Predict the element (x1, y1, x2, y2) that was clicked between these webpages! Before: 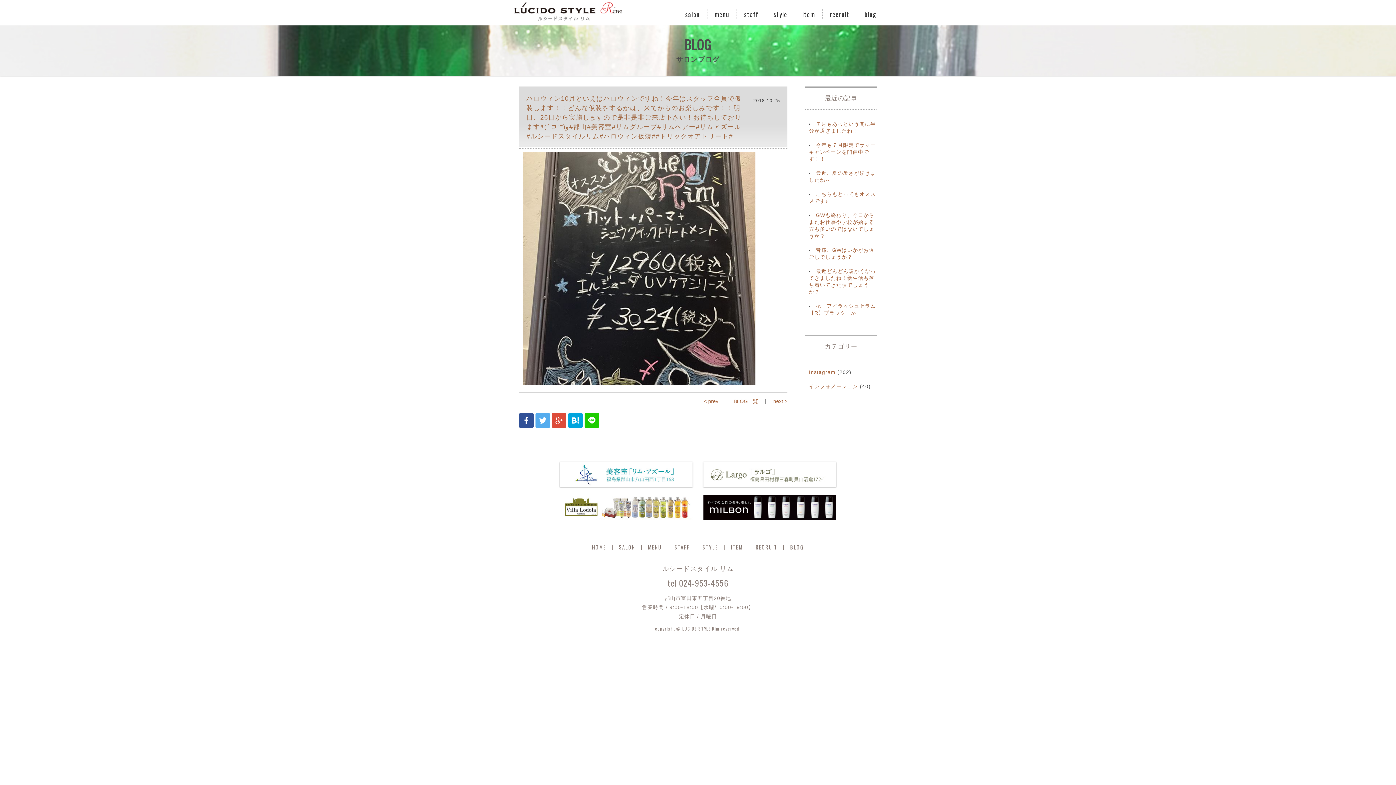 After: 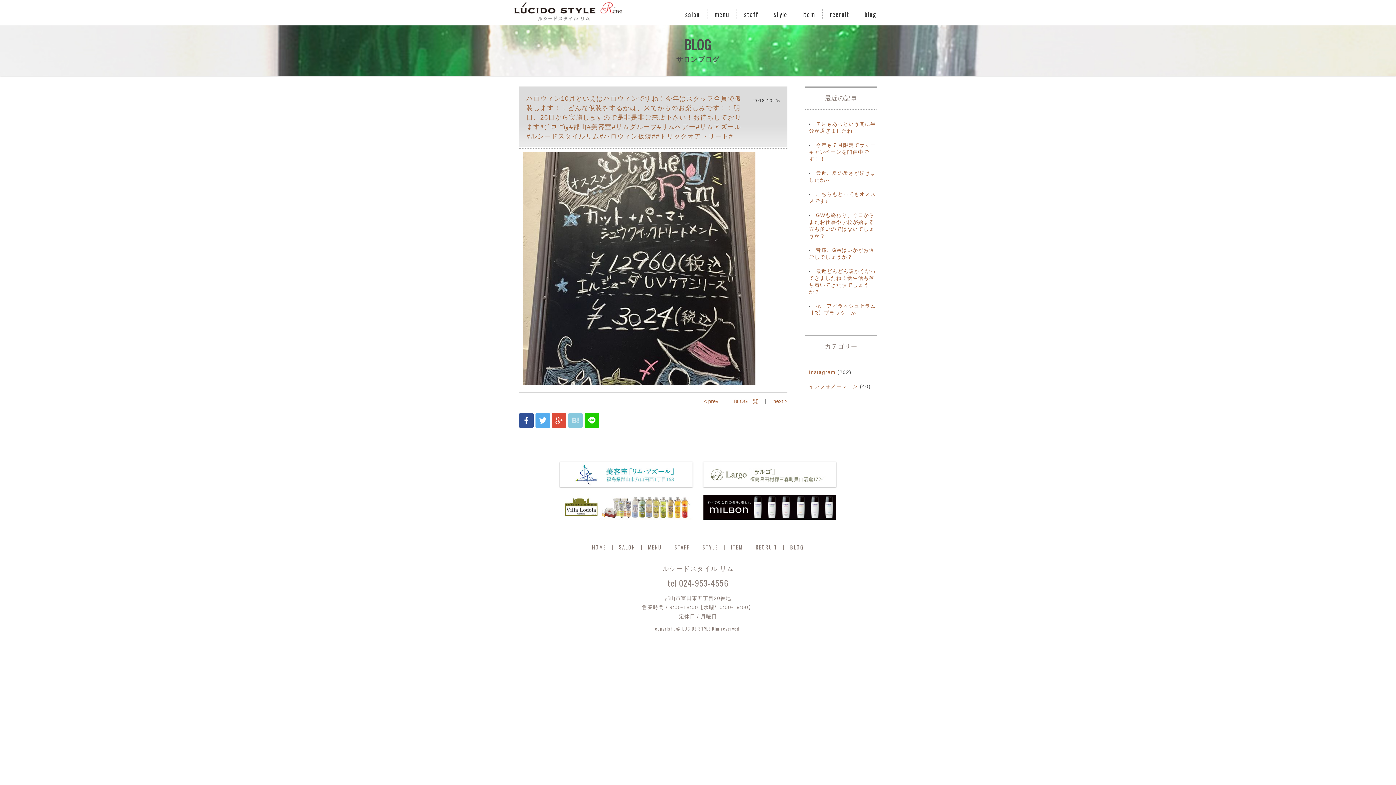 Action: bbox: (568, 413, 582, 428)